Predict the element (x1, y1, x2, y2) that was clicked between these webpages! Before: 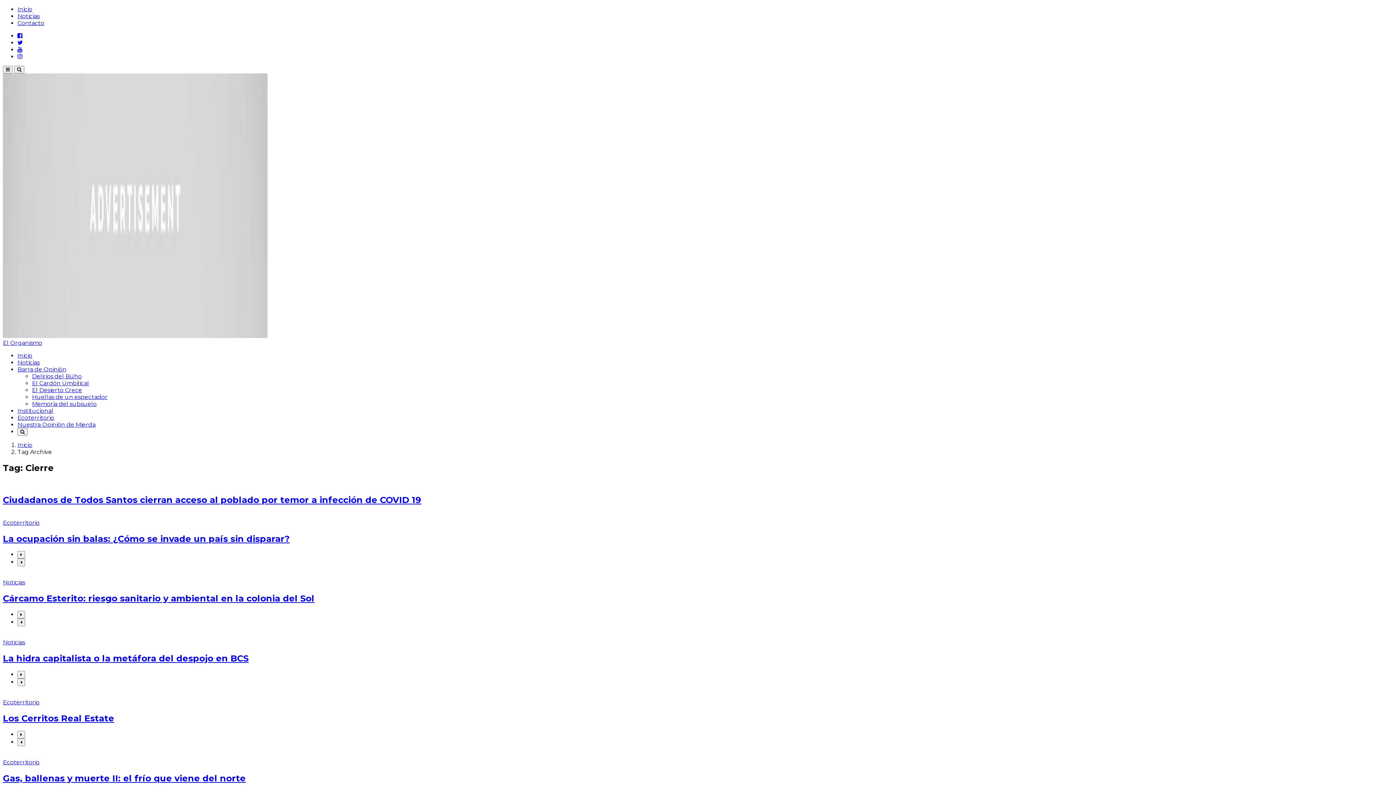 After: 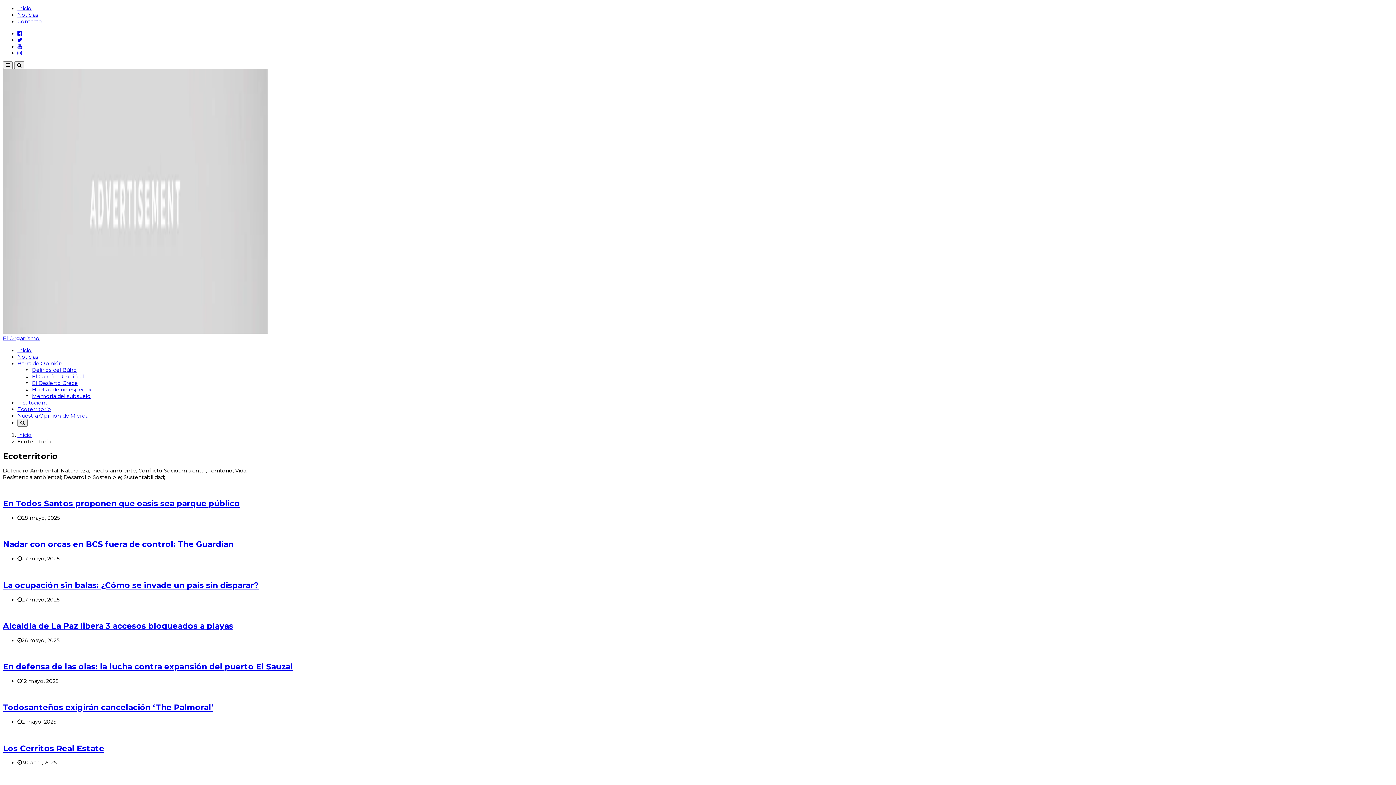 Action: bbox: (17, 414, 54, 421) label: Ecoterritorio